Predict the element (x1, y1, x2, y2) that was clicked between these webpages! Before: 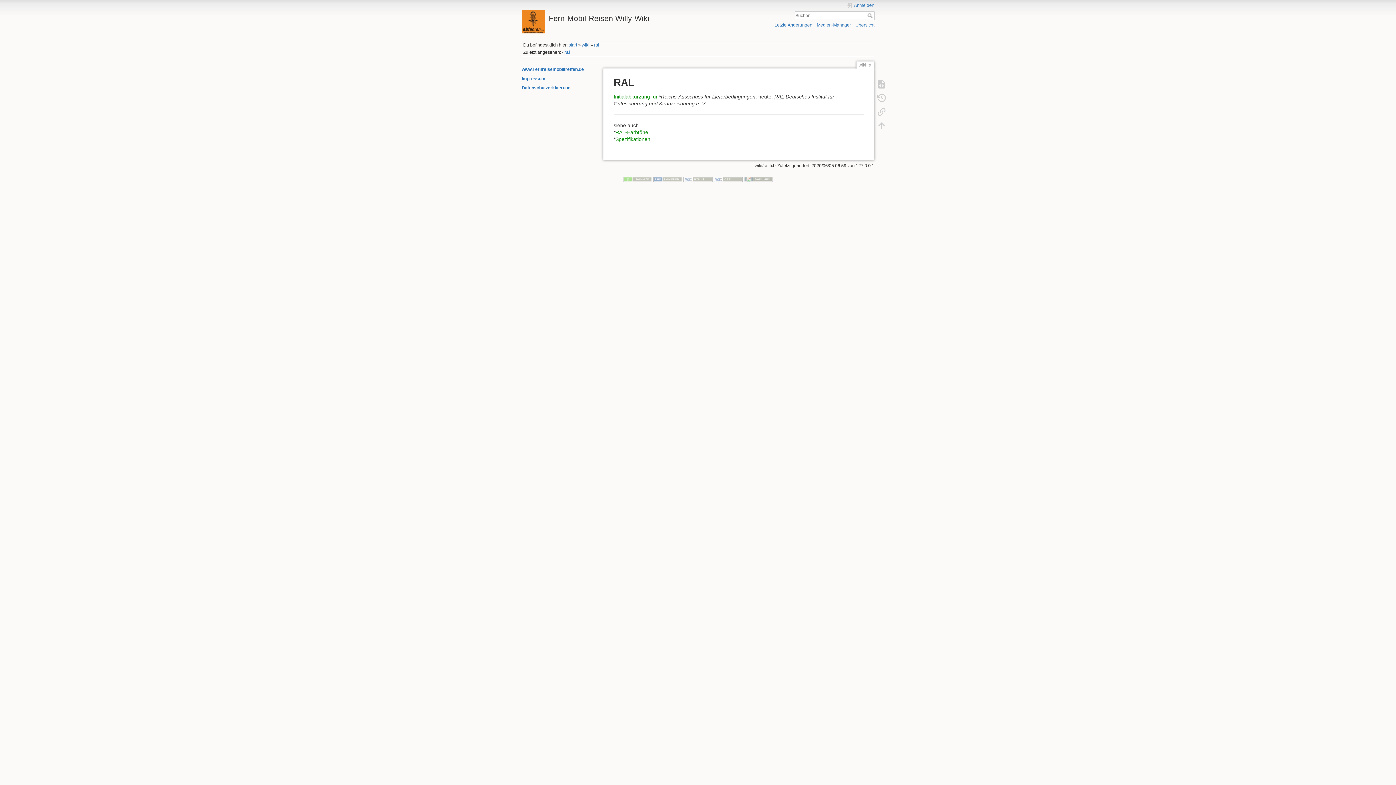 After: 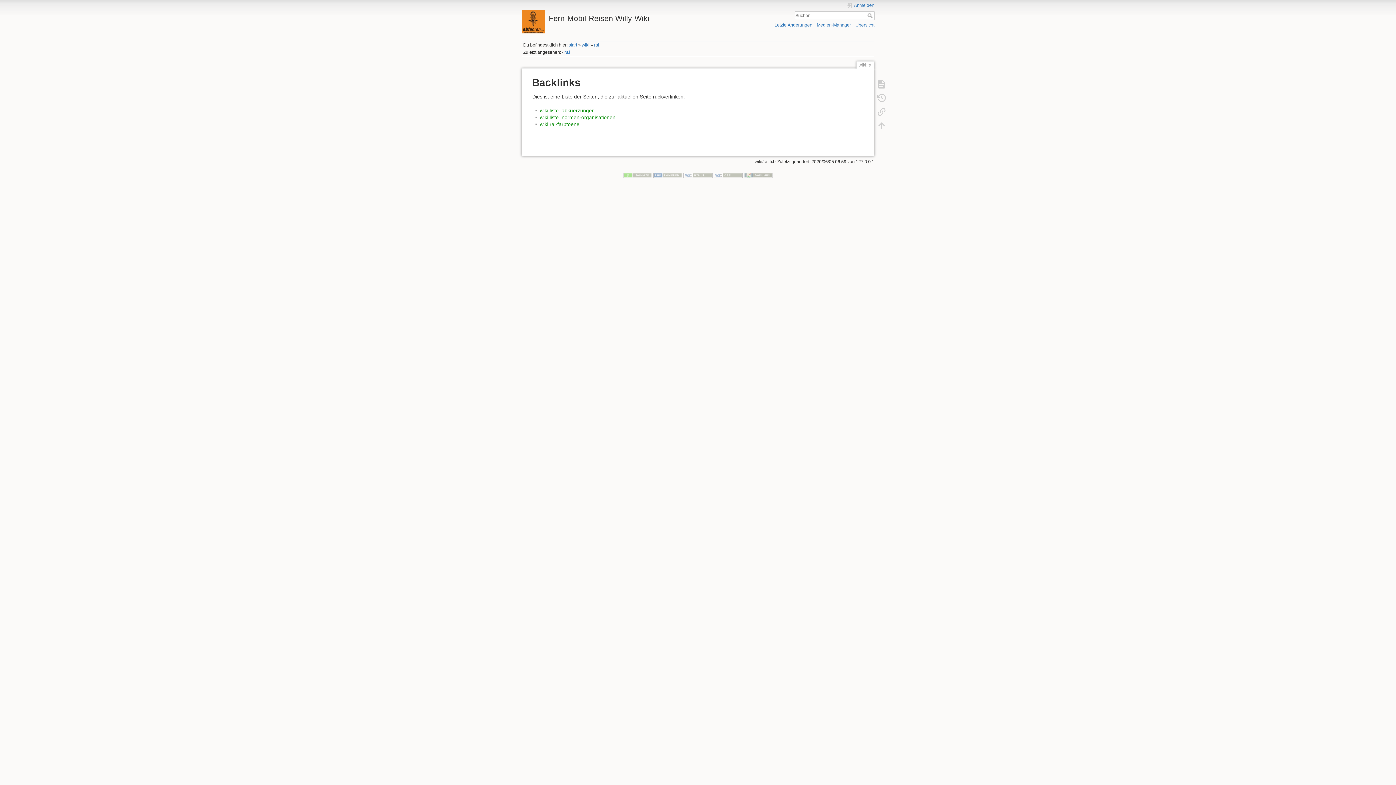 Action: bbox: (873, 104, 890, 118)